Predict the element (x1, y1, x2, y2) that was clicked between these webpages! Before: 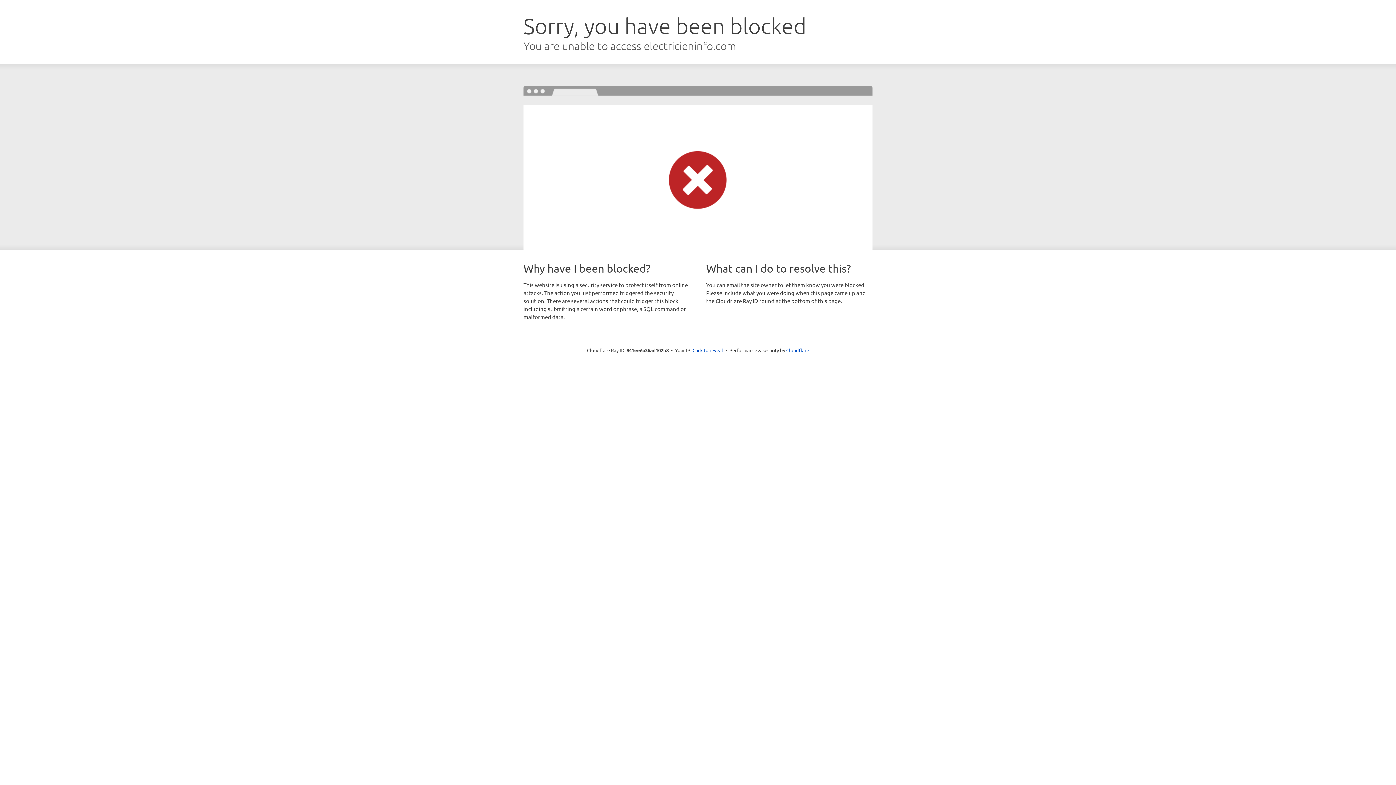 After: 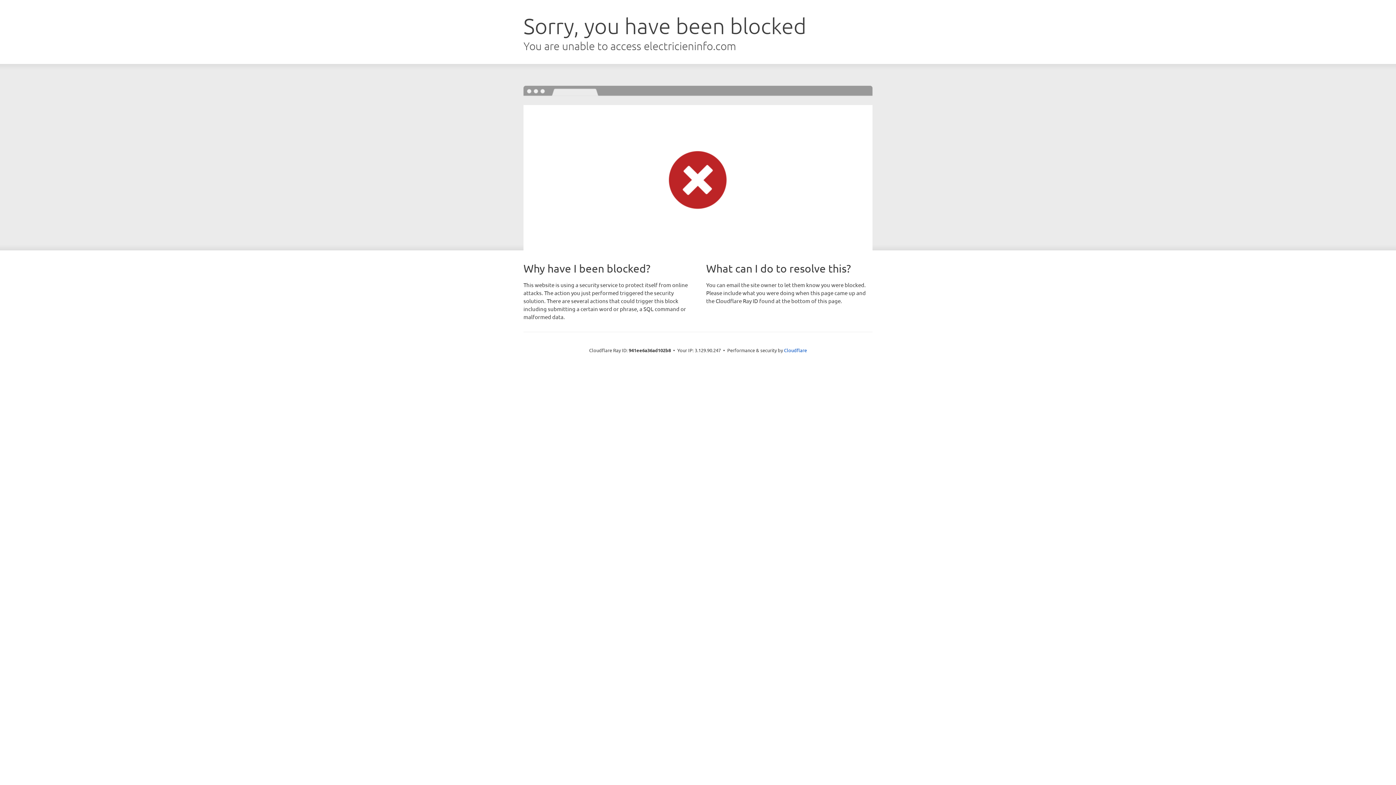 Action: label: Click to reveal bbox: (692, 346, 723, 353)